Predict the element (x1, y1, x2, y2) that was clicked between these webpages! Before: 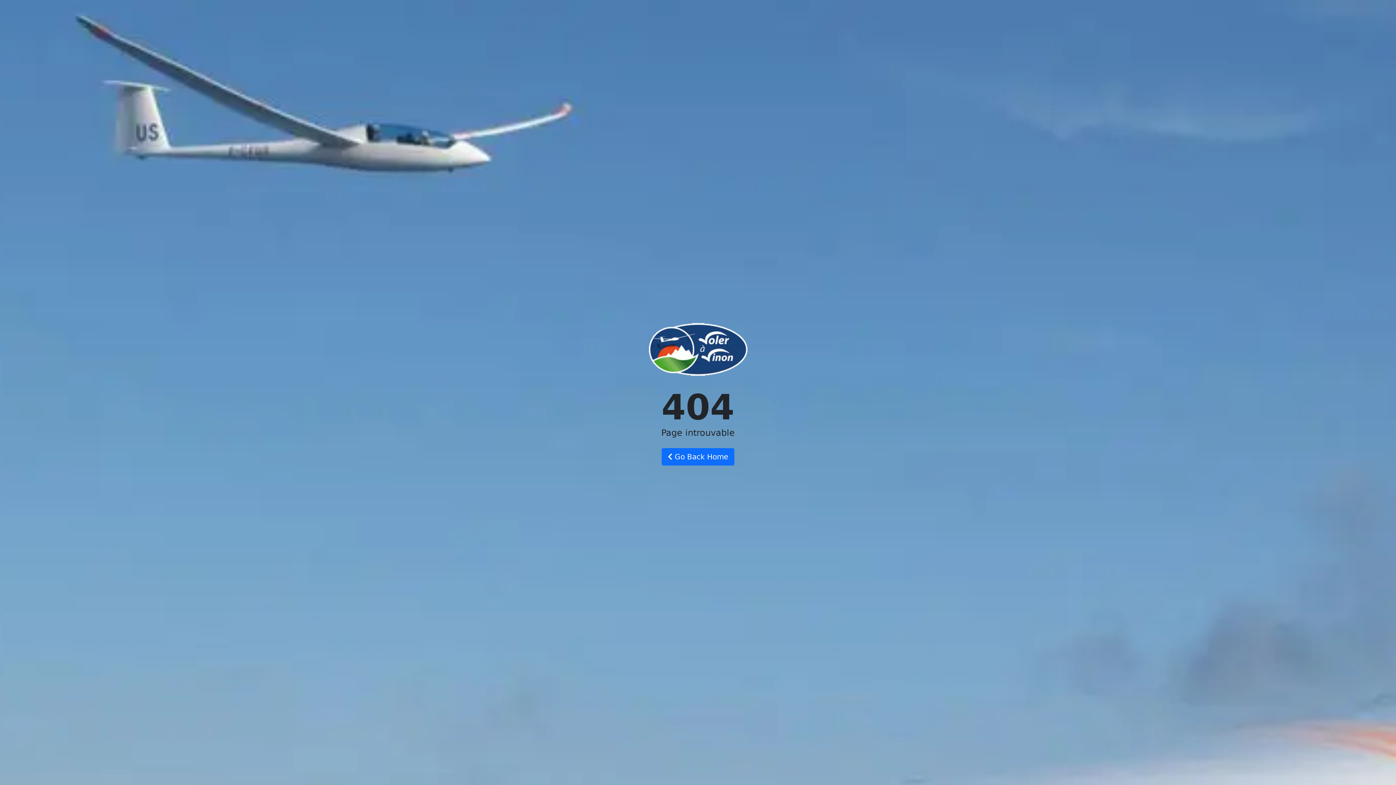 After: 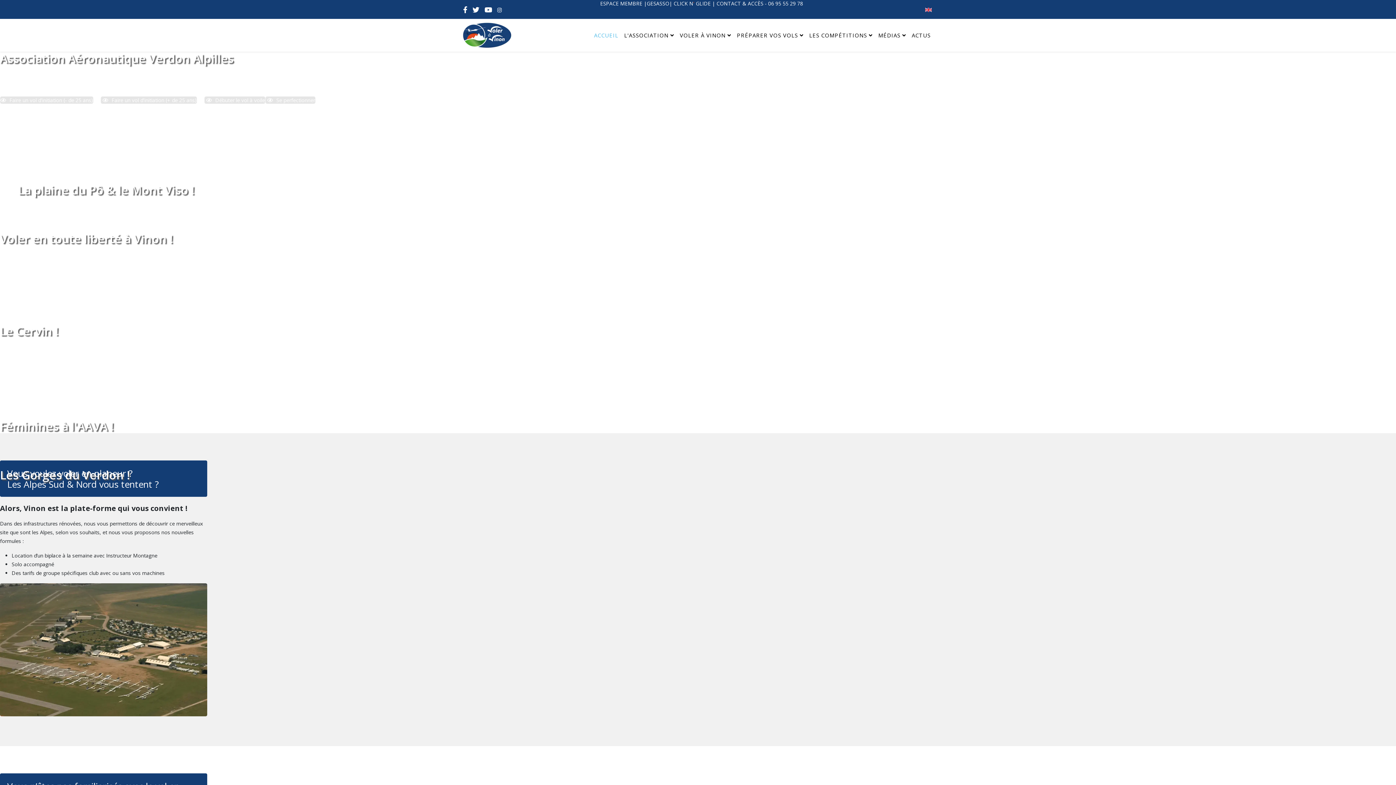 Action: label:  Go Back Home bbox: (661, 448, 734, 465)